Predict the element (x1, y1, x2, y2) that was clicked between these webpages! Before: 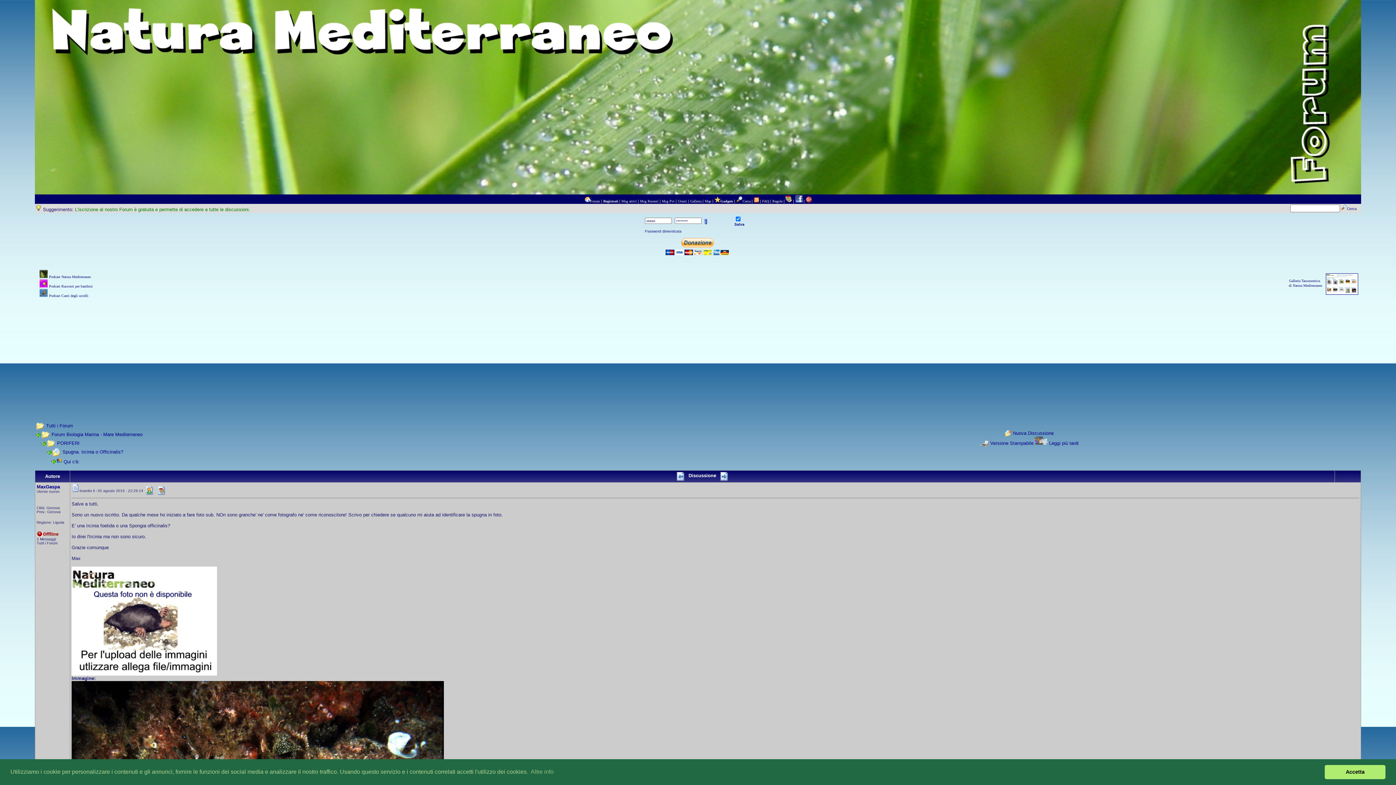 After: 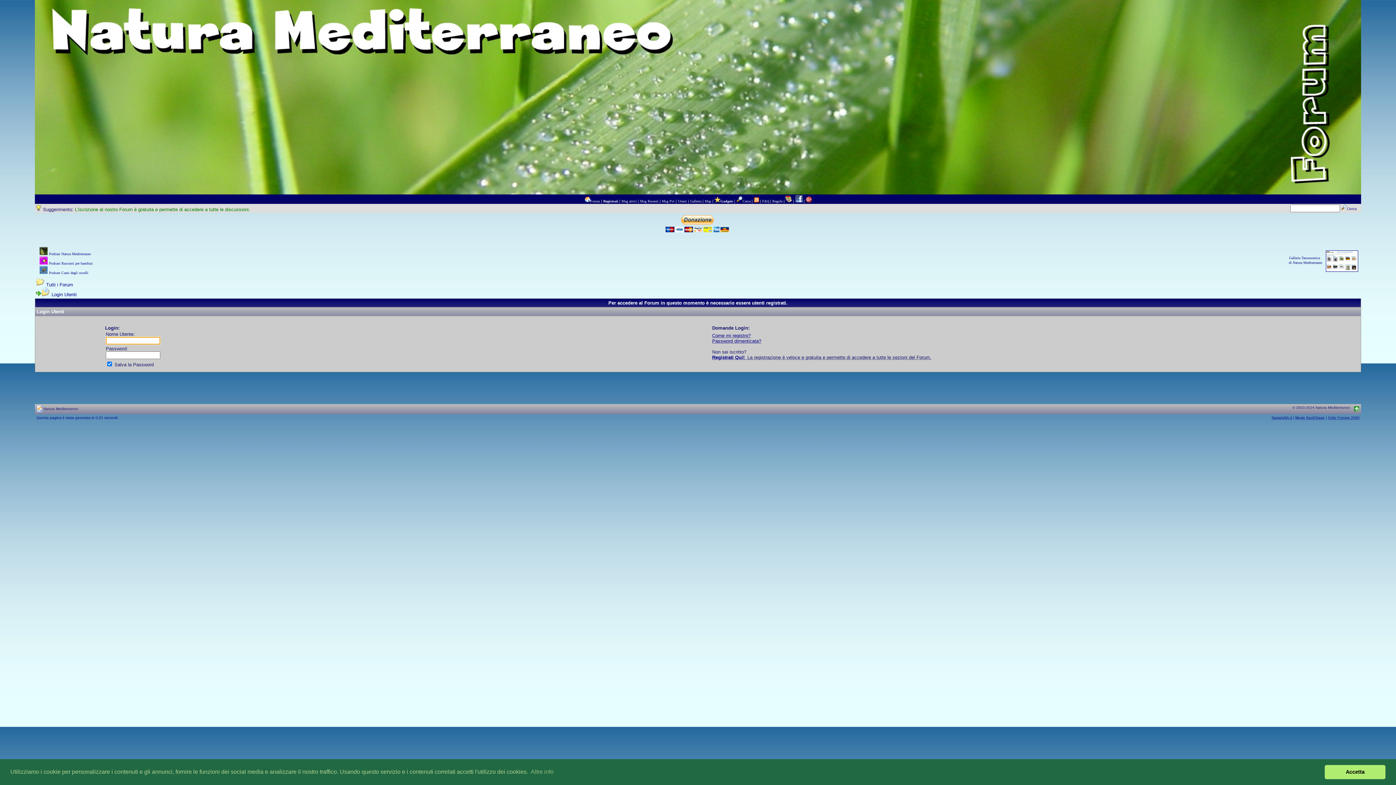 Action: bbox: (1005, 430, 1011, 436)